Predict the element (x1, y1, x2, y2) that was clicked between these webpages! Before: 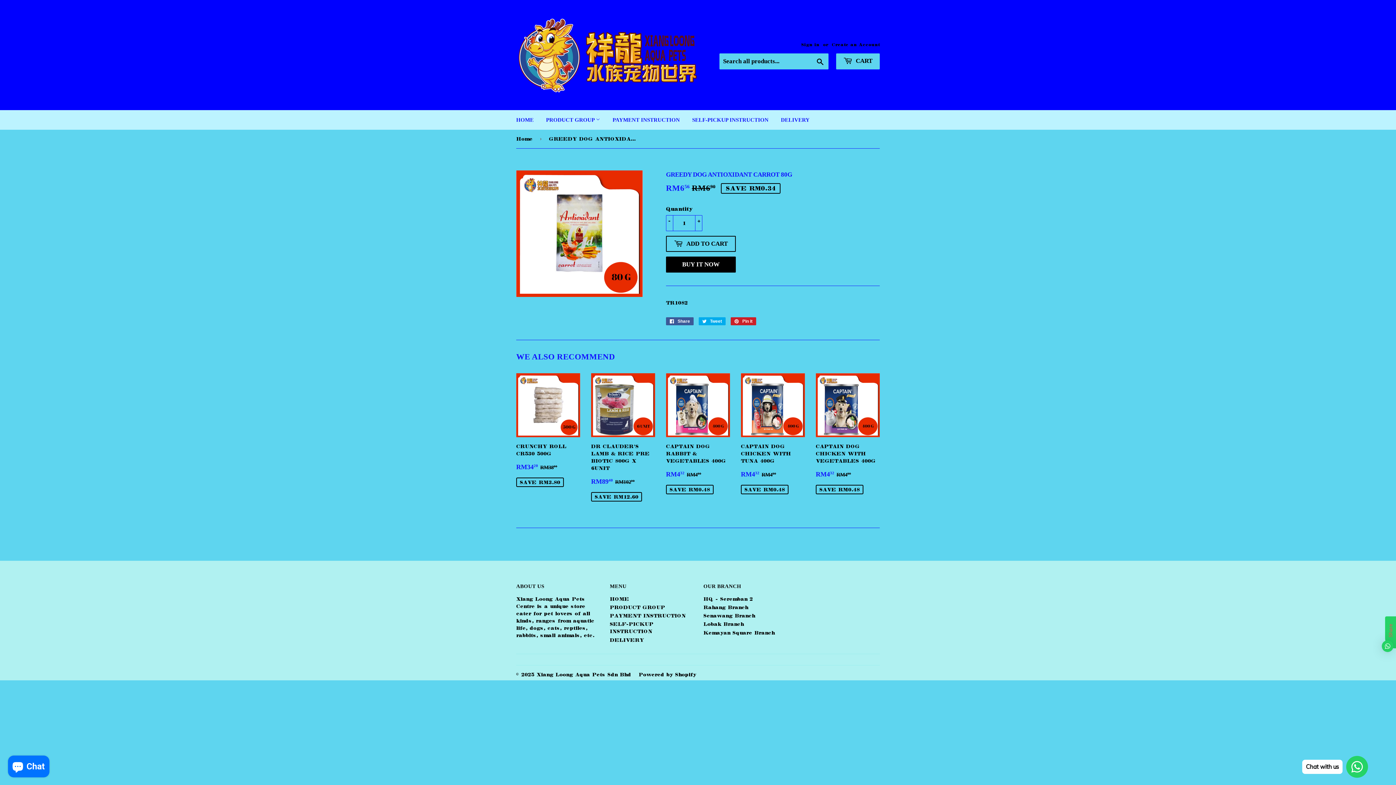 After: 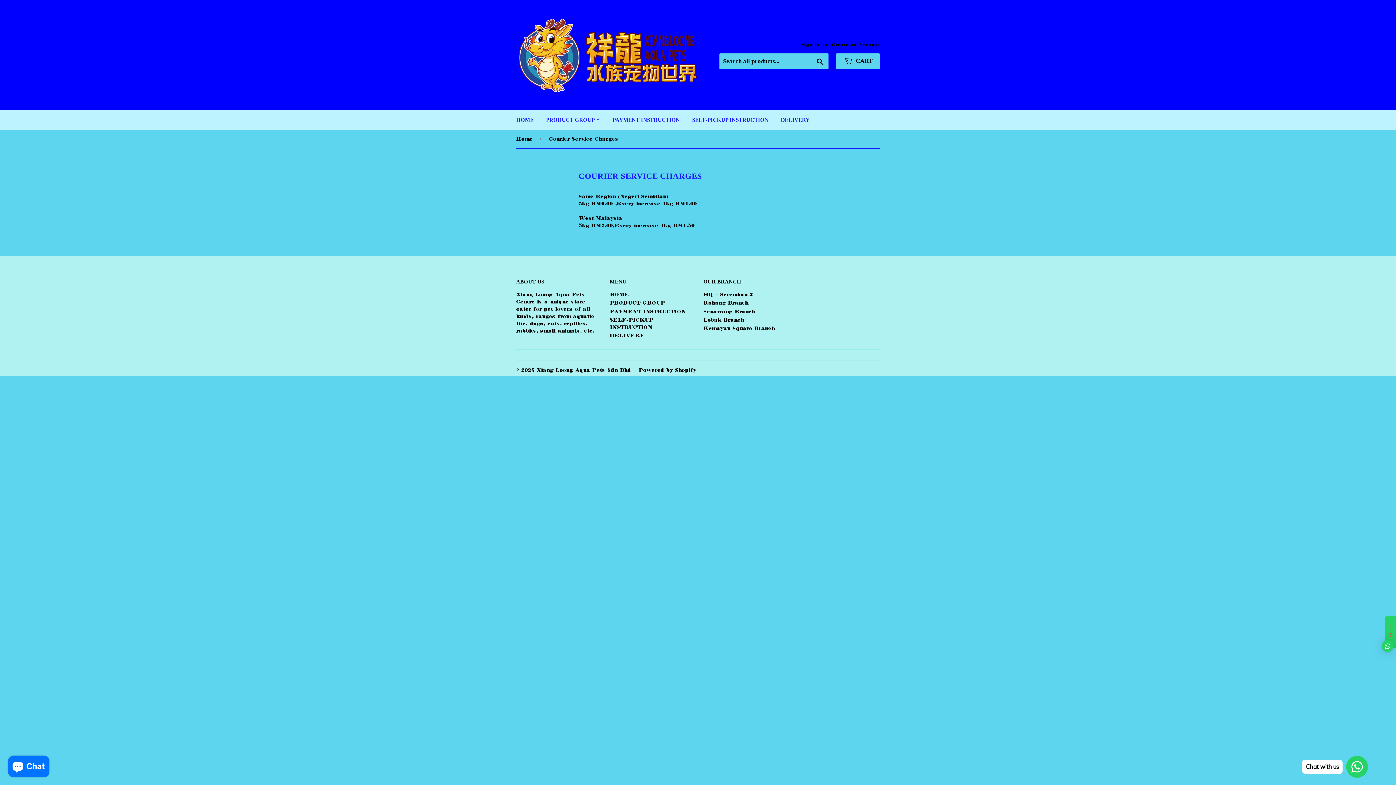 Action: label: DELIVERY bbox: (775, 110, 815, 129)